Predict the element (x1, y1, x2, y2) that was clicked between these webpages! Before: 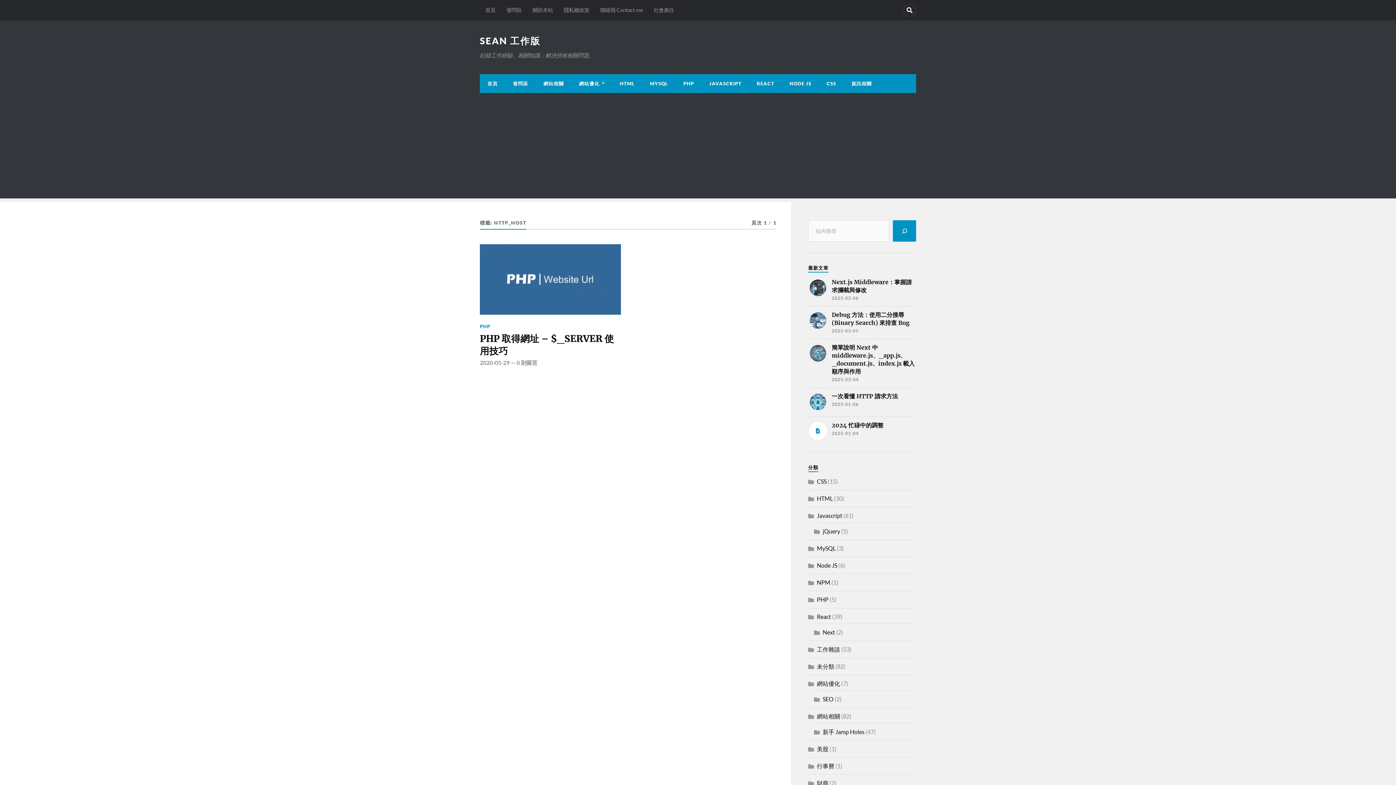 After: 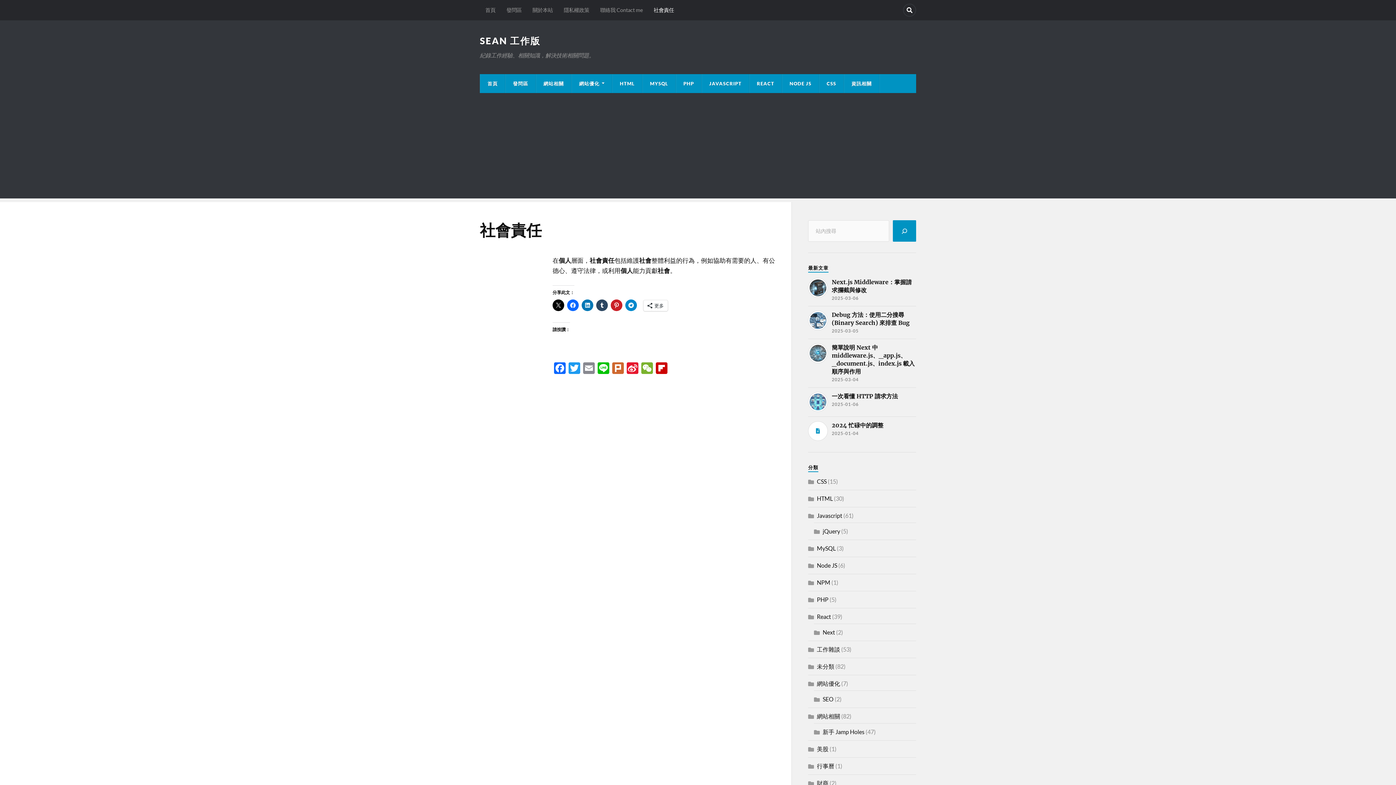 Action: bbox: (648, 0, 679, 20) label: 社會責任